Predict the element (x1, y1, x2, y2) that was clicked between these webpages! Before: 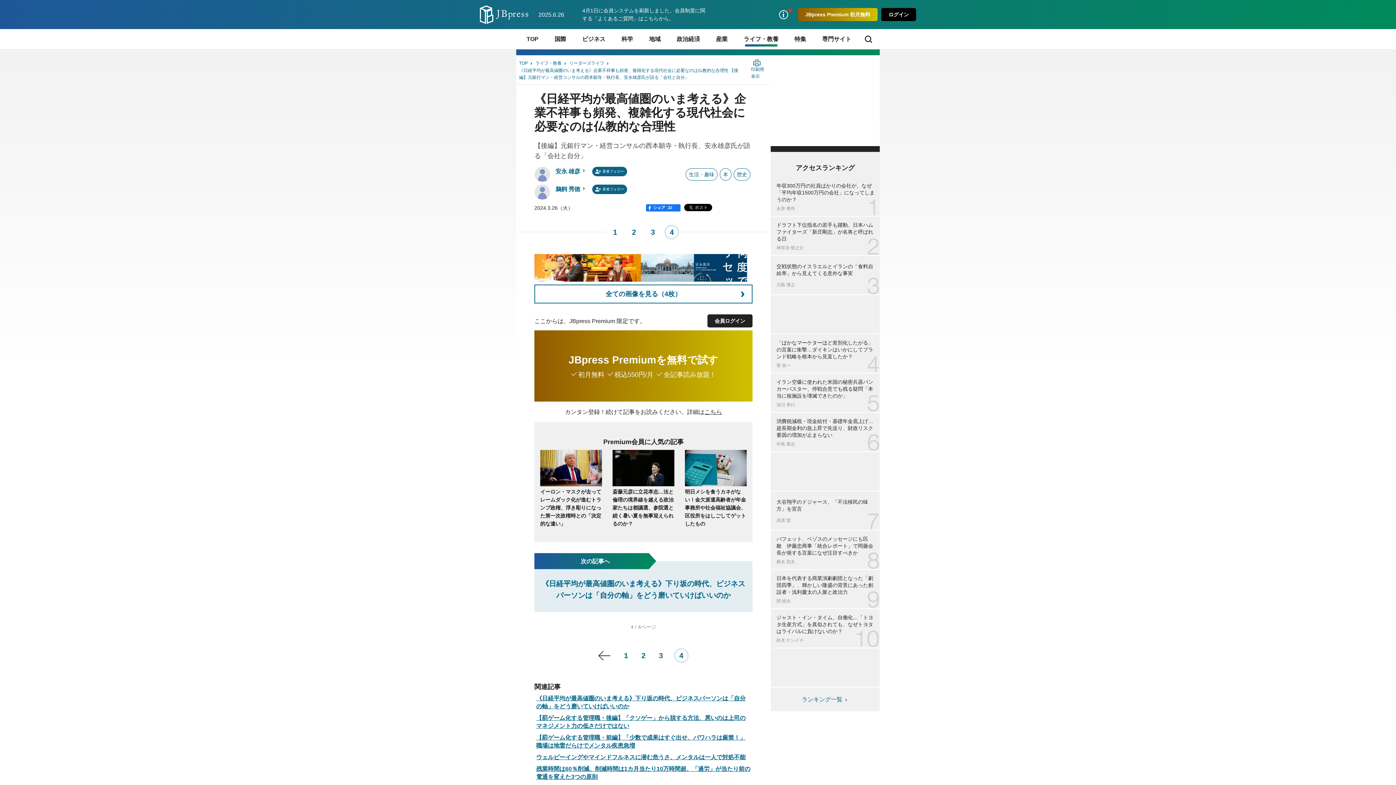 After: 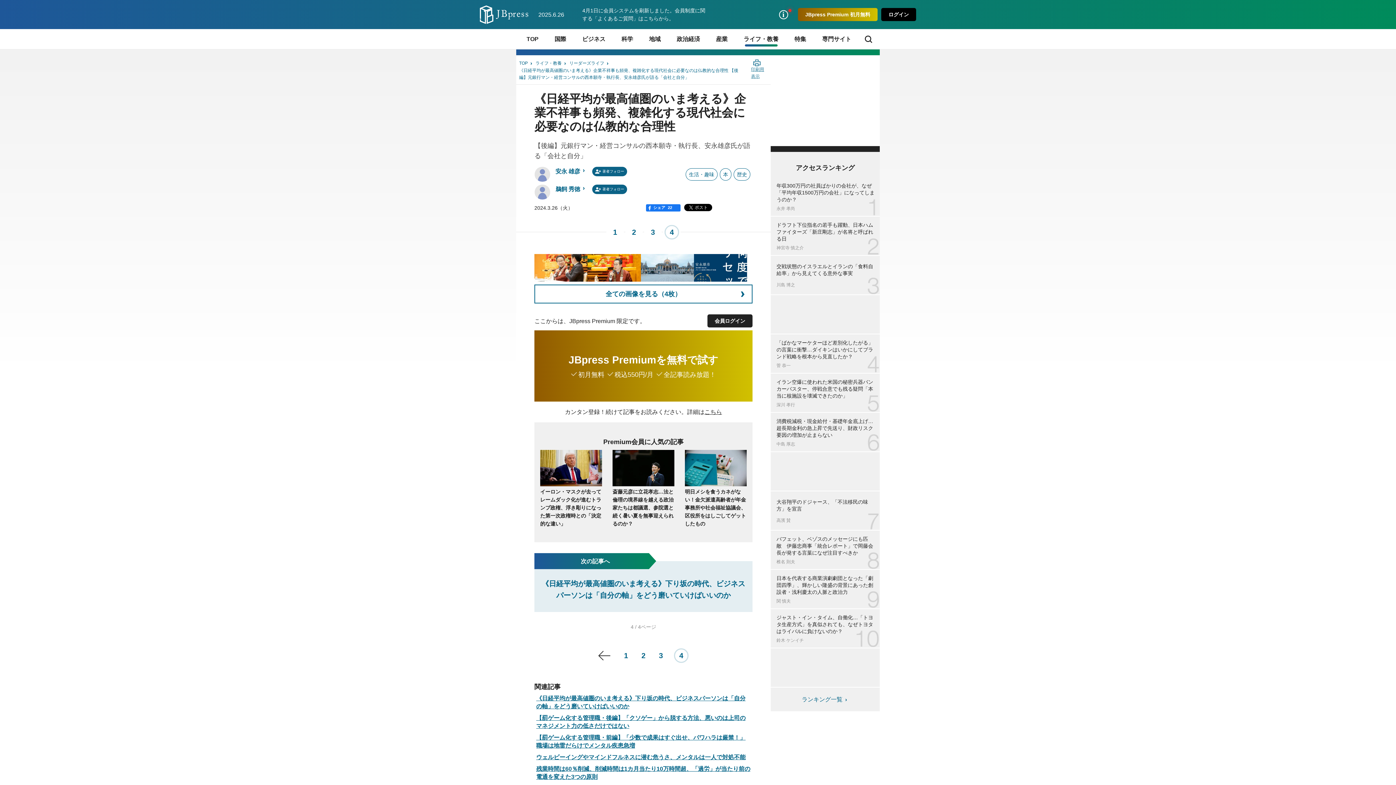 Action: label: 印刷用表示 bbox: (751, 66, 765, 80)